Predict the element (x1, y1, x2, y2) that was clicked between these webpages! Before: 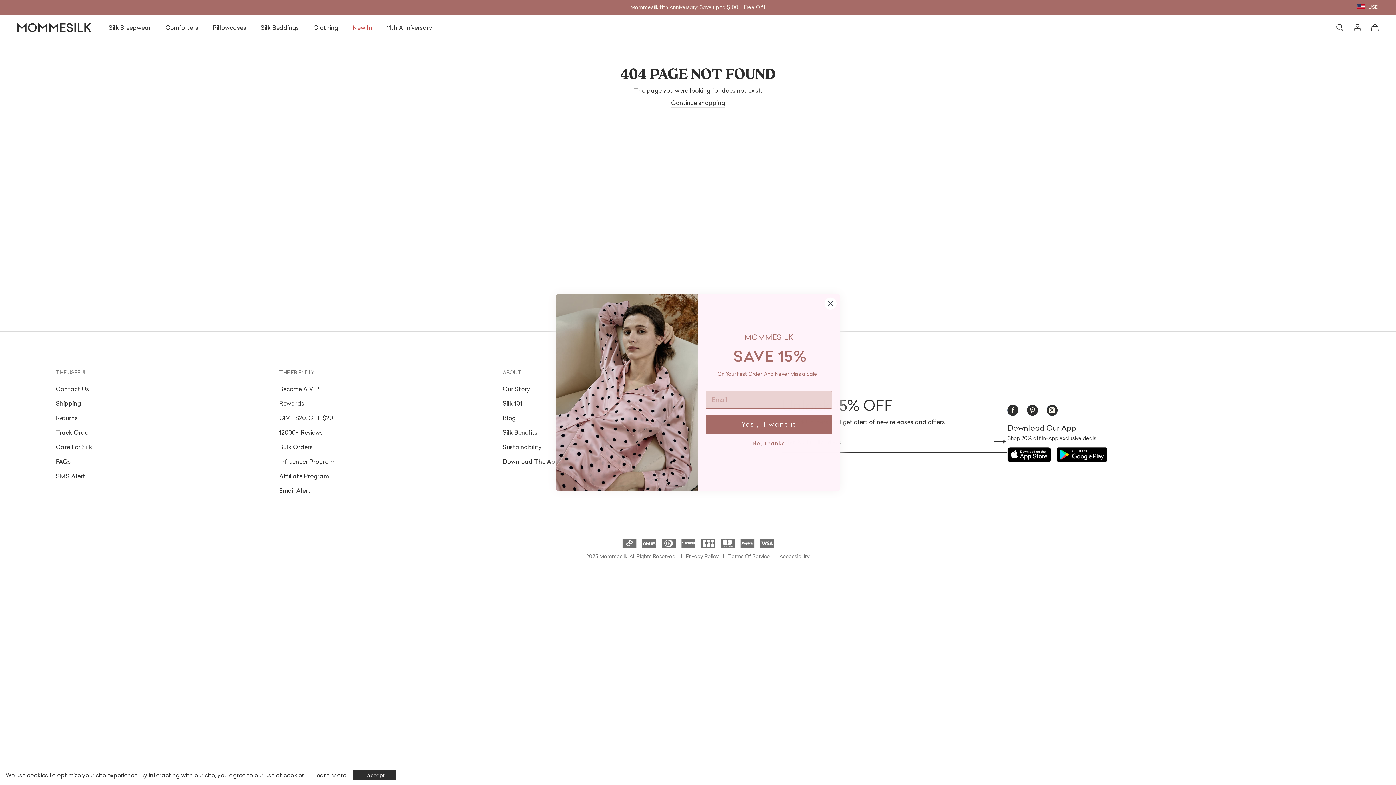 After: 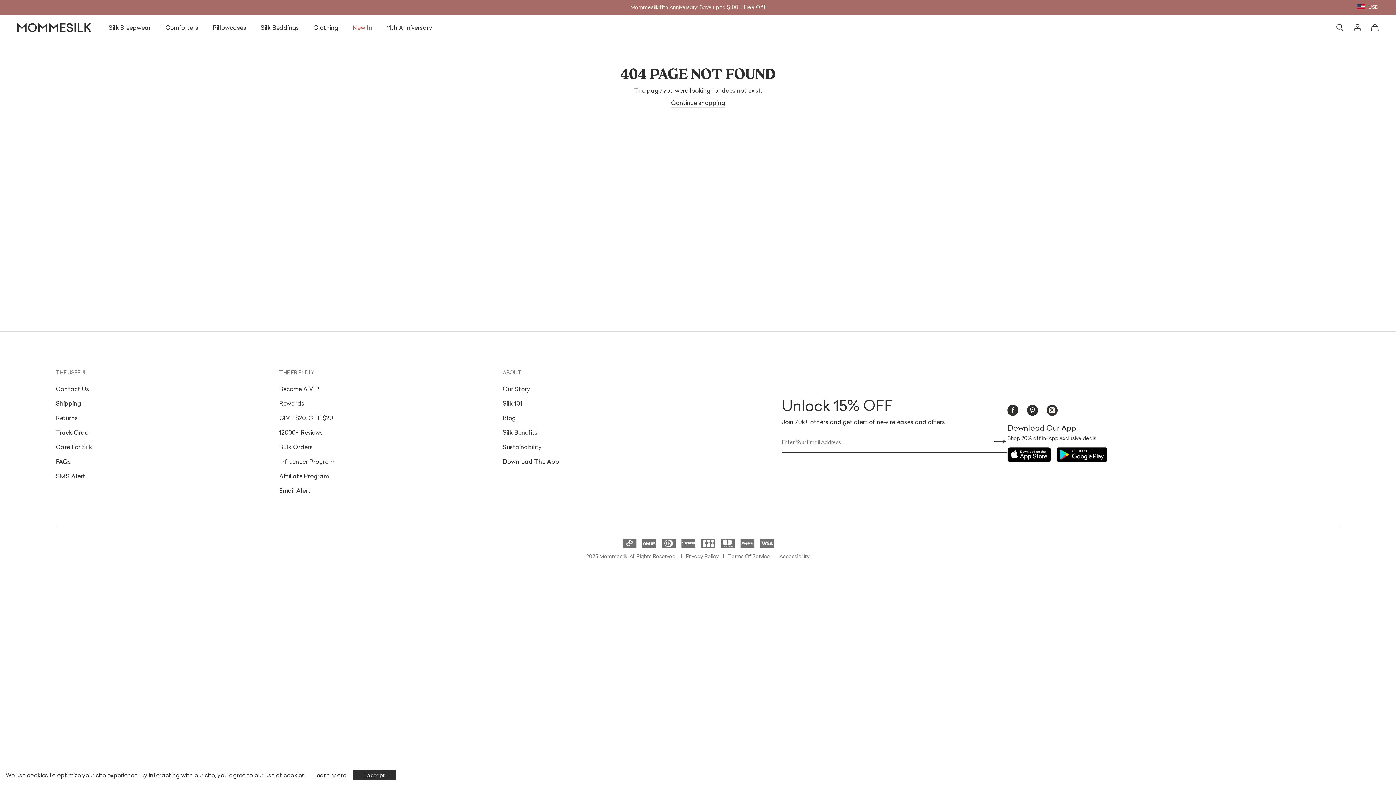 Action: bbox: (824, 297, 837, 310) label: Close dialog